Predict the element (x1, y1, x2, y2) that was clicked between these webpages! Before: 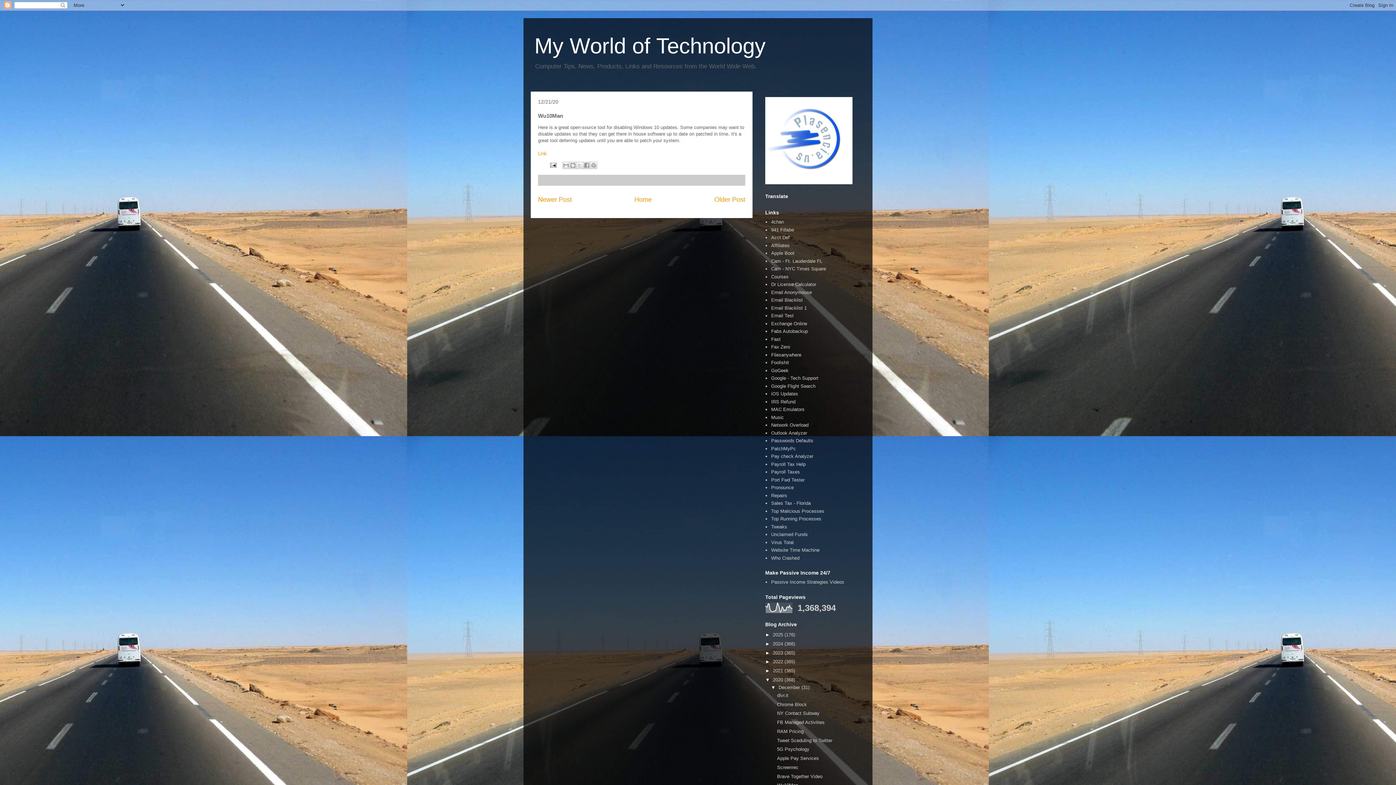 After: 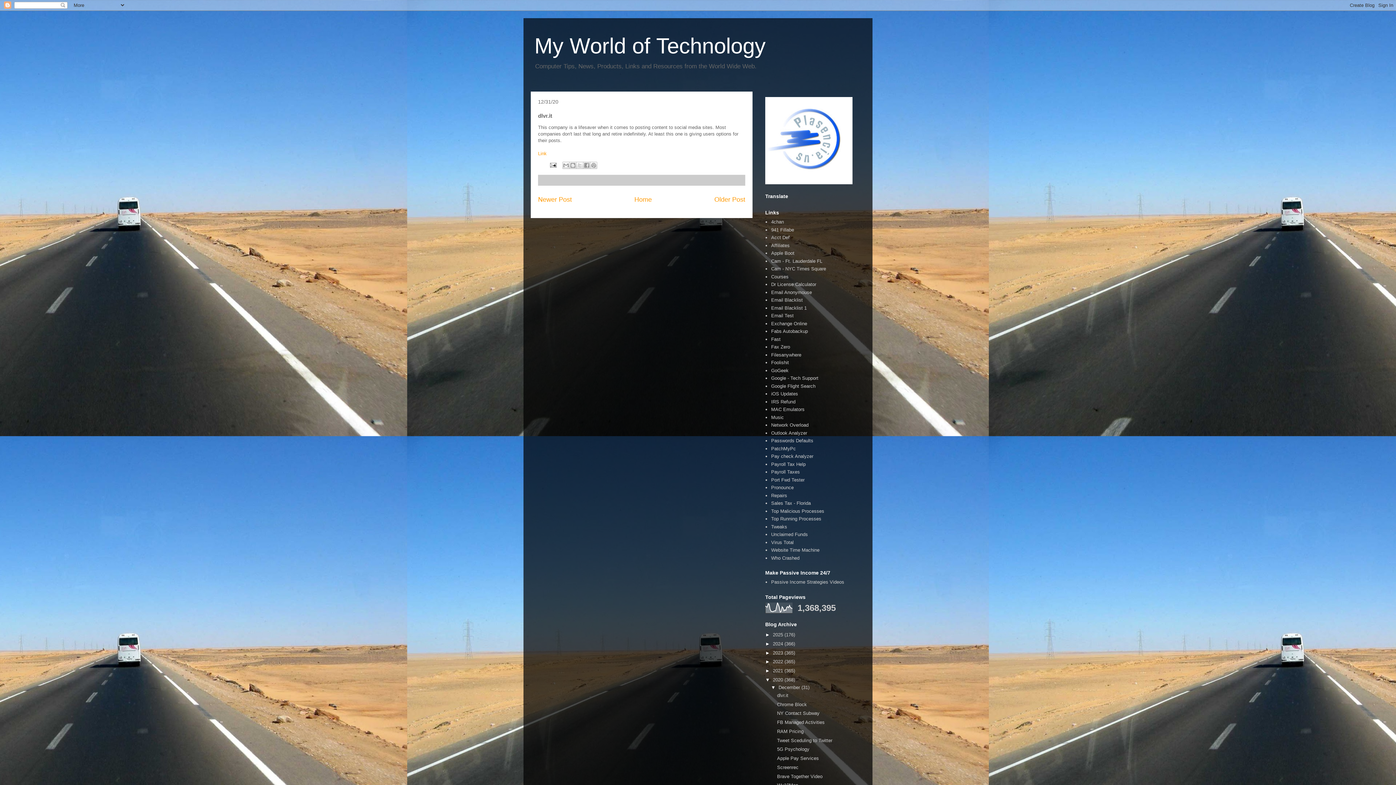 Action: bbox: (777, 693, 788, 698) label: dlvr.it